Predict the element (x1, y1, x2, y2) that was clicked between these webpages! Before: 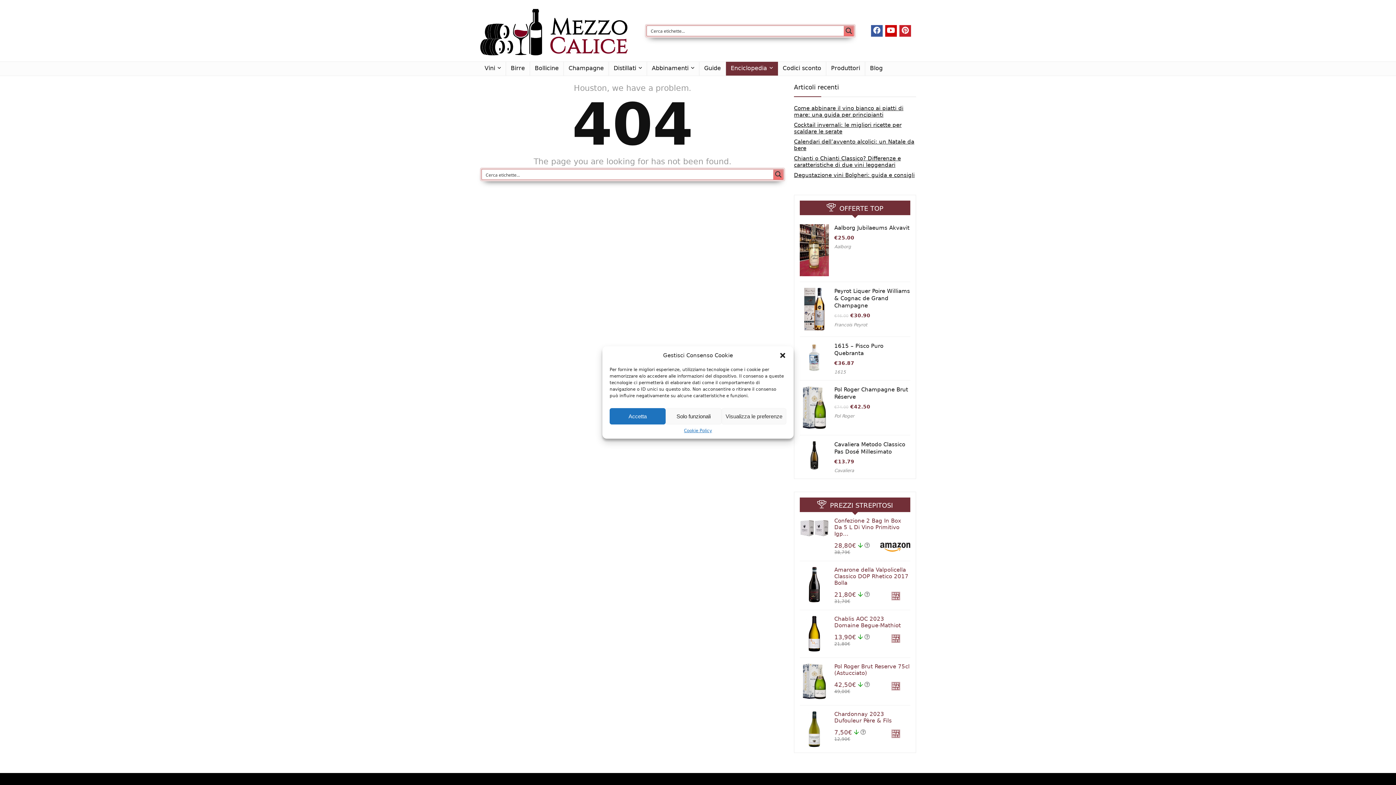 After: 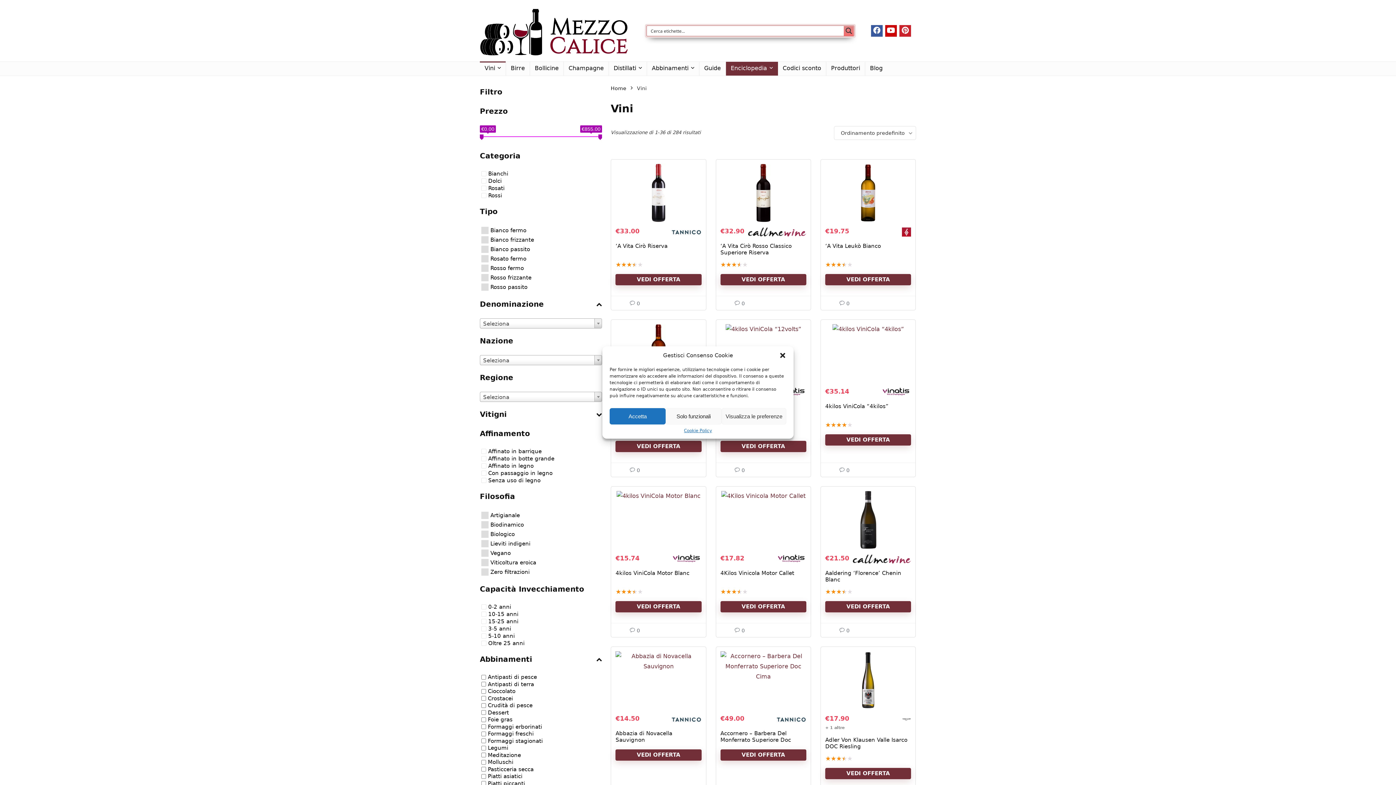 Action: bbox: (480, 61, 505, 75) label: Vini